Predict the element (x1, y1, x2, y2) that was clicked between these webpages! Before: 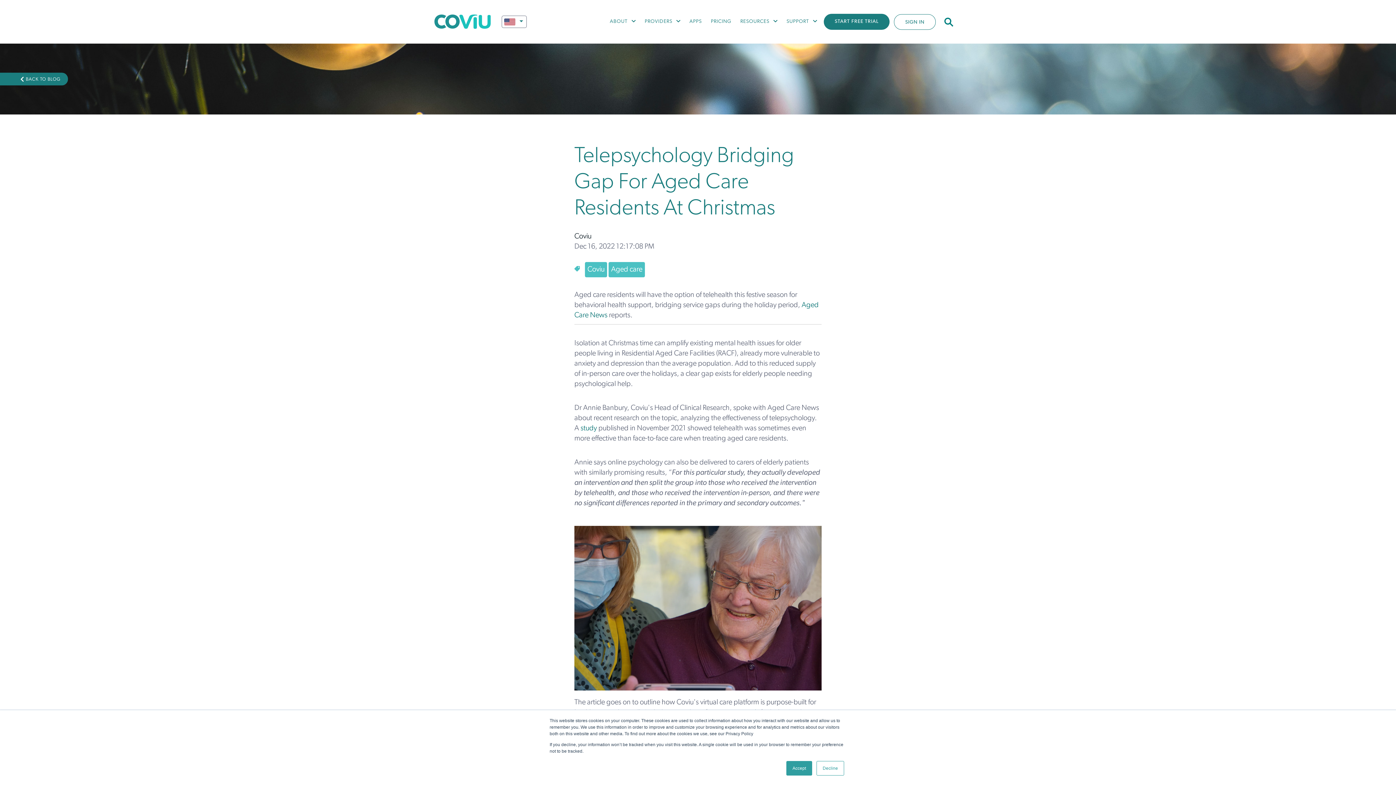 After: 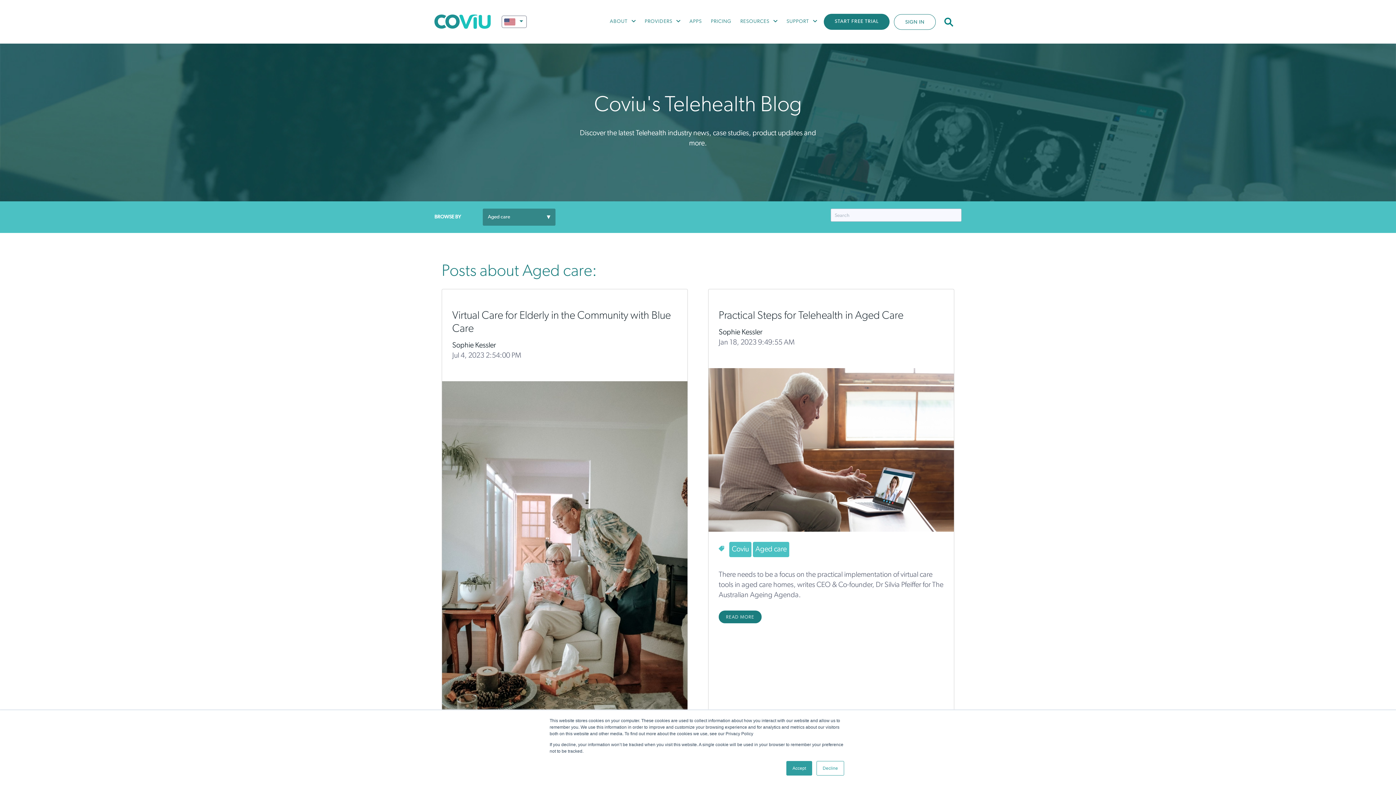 Action: label: Aged care bbox: (608, 262, 645, 277)